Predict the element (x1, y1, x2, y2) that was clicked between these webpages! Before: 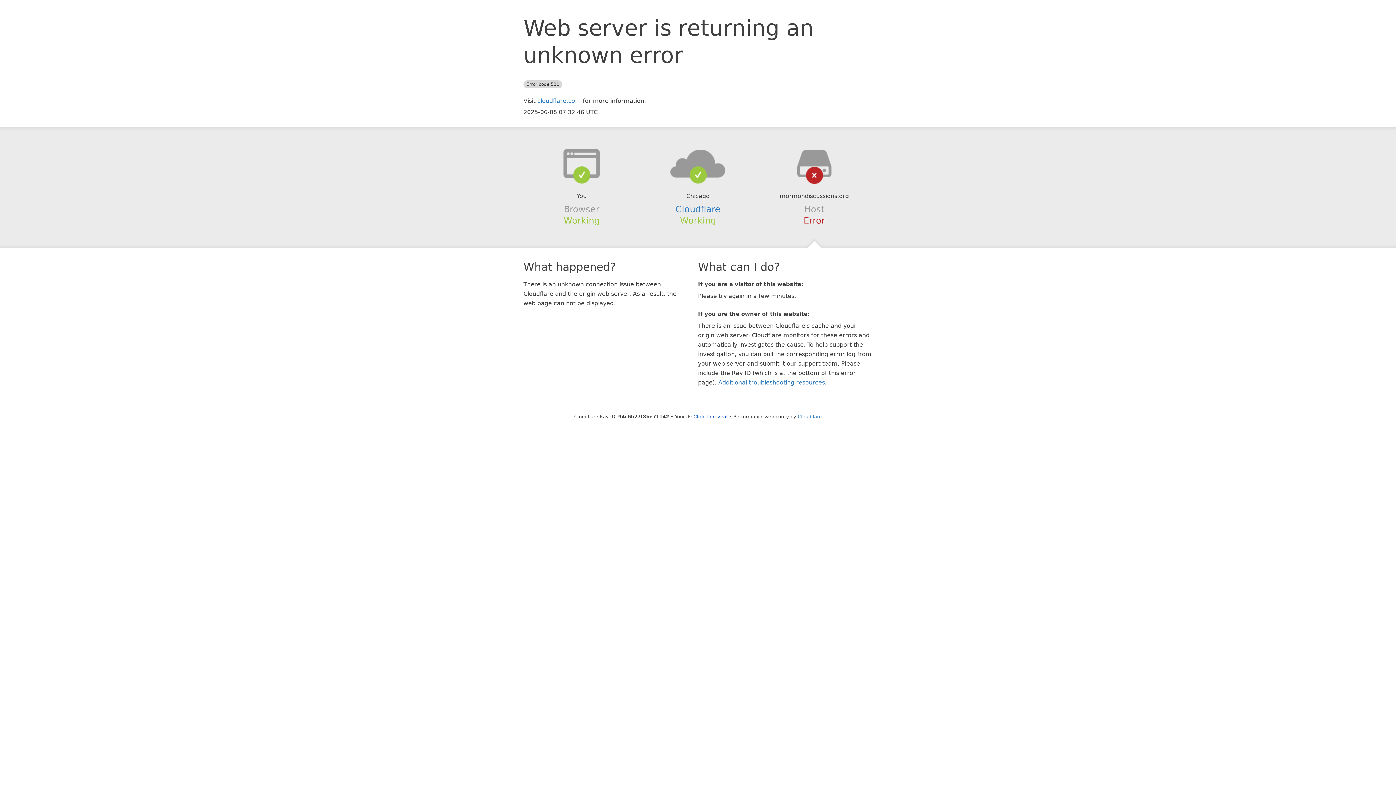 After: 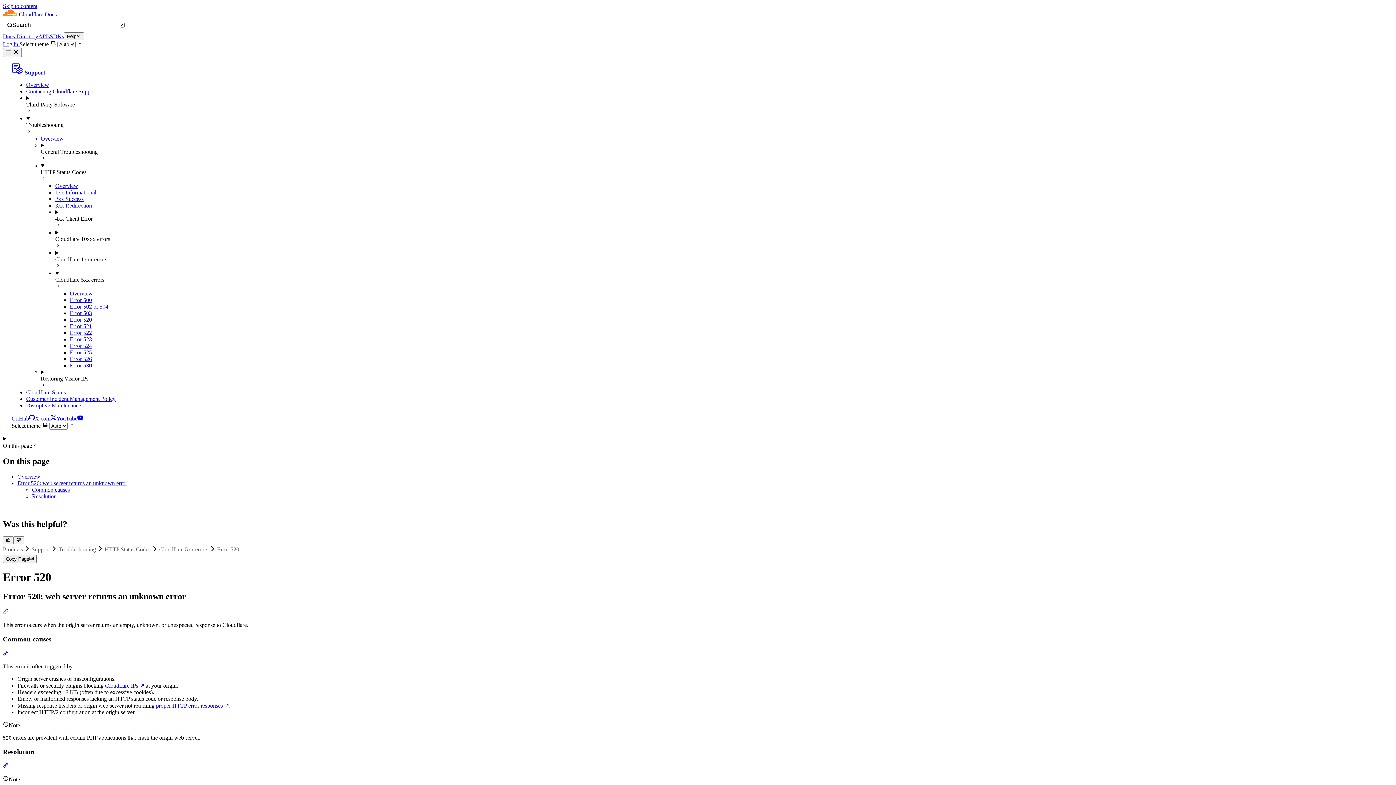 Action: bbox: (718, 379, 825, 386) label: Additional troubleshooting resources